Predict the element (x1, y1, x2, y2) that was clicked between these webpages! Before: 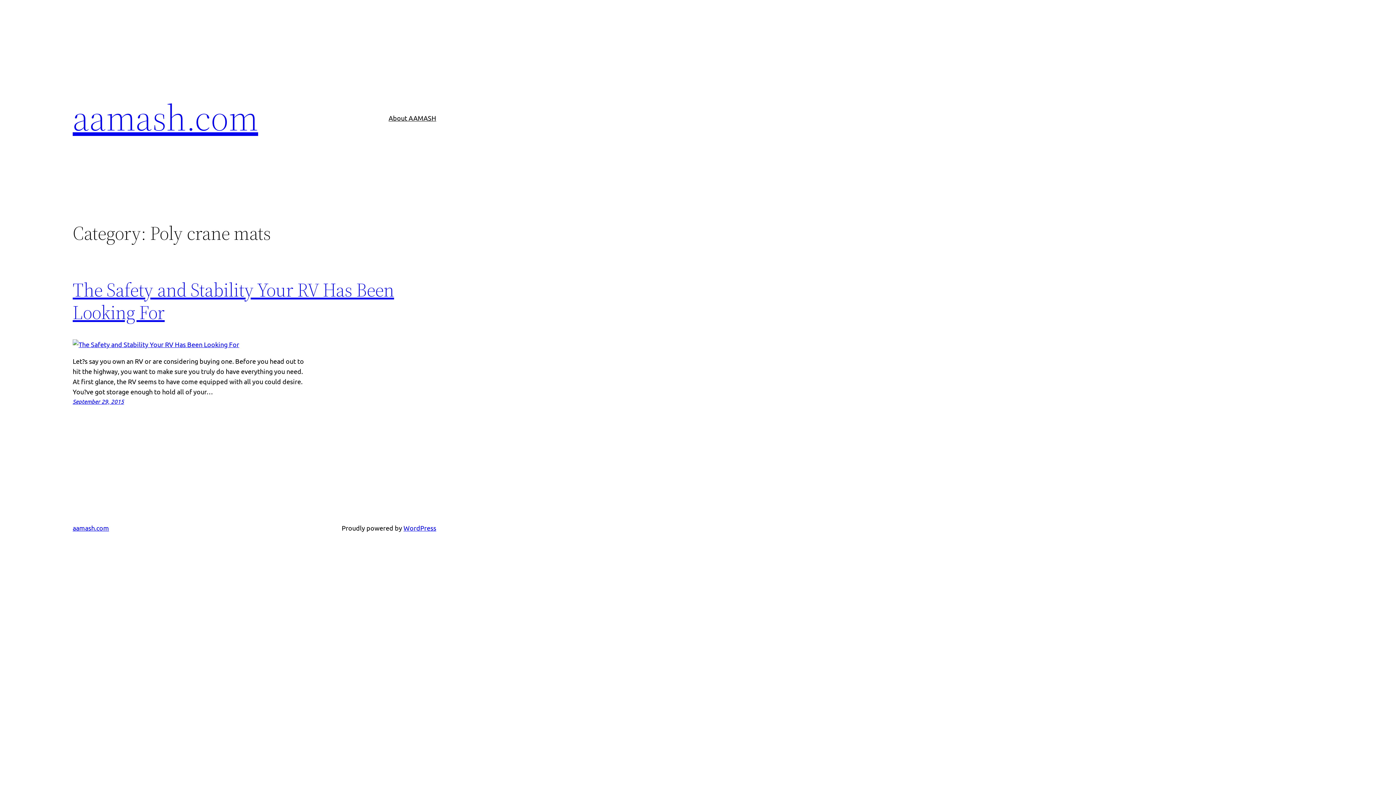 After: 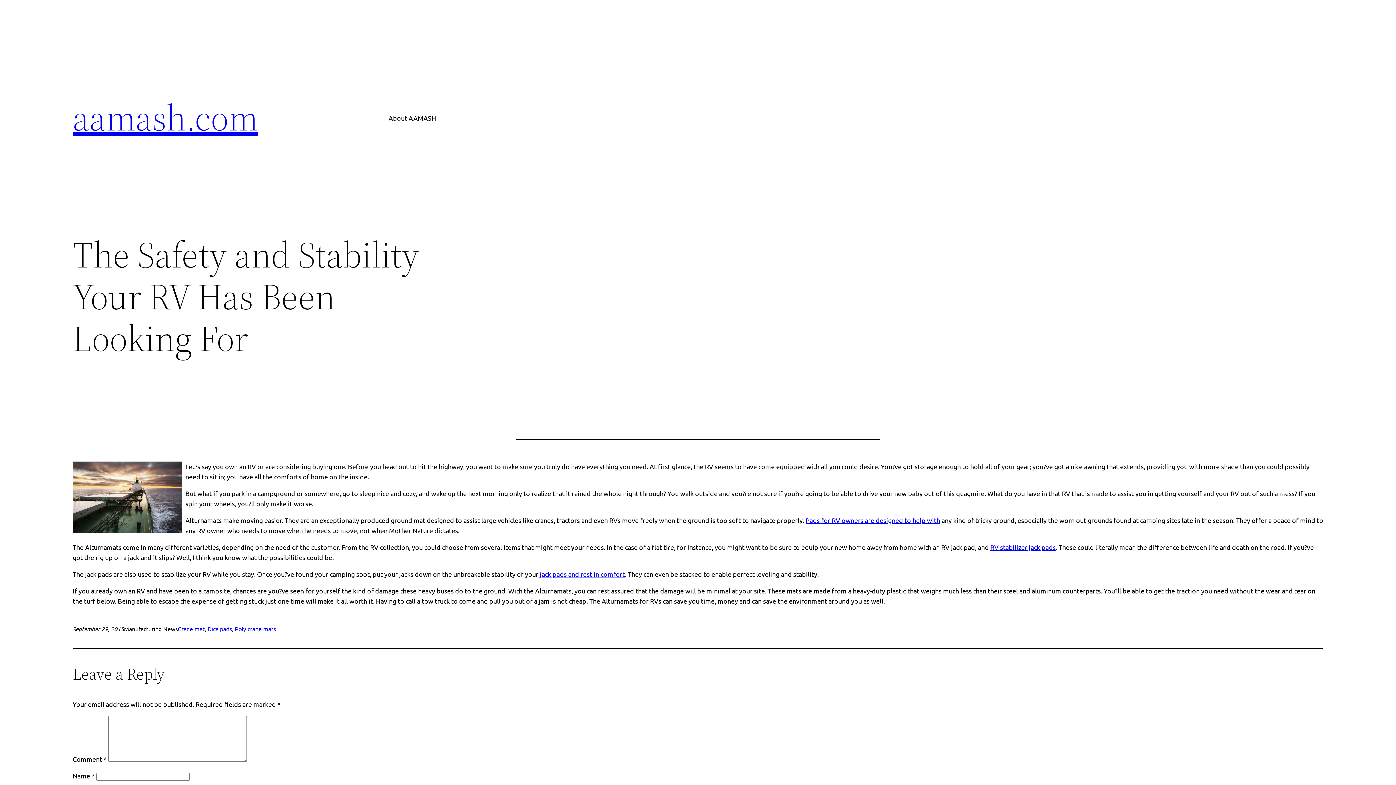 Action: label: September 29, 2015 bbox: (72, 397, 124, 405)